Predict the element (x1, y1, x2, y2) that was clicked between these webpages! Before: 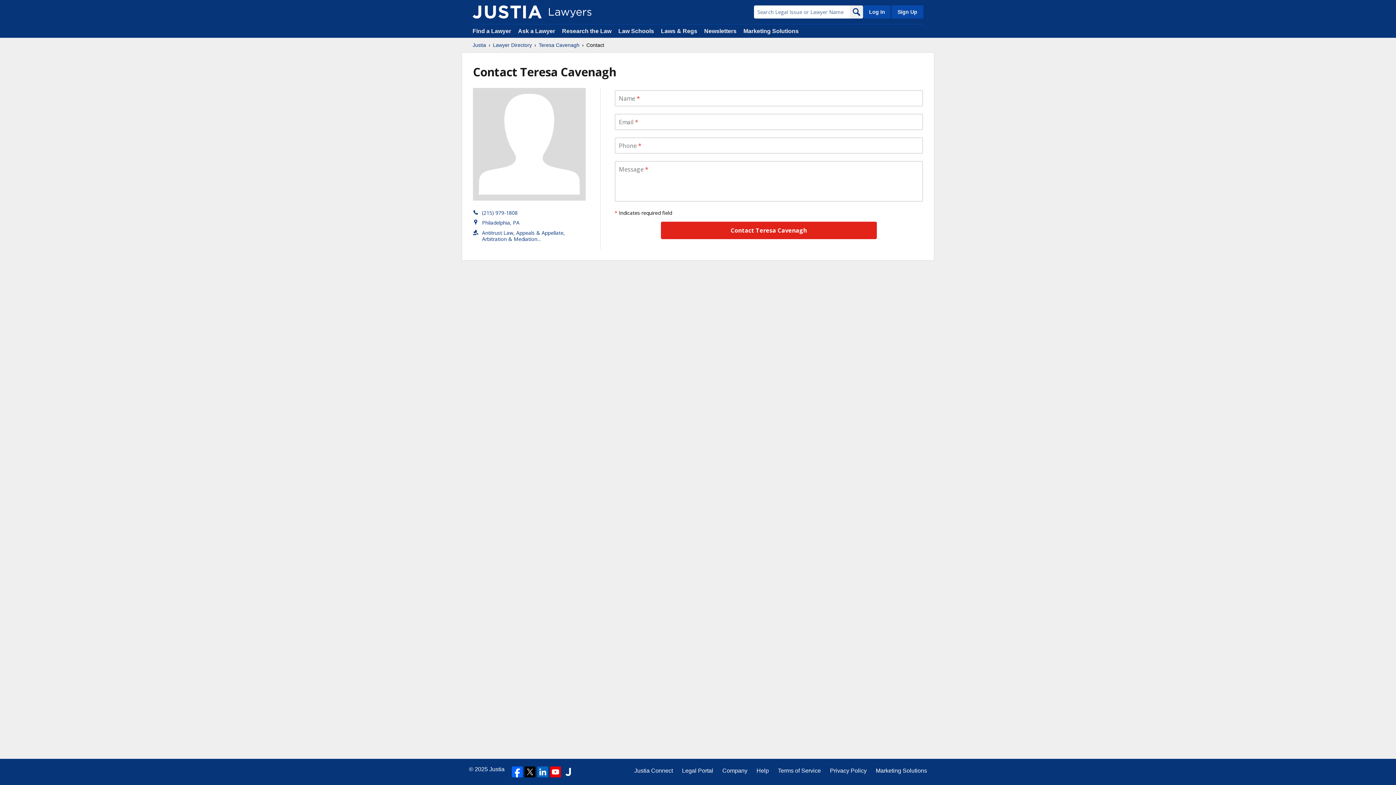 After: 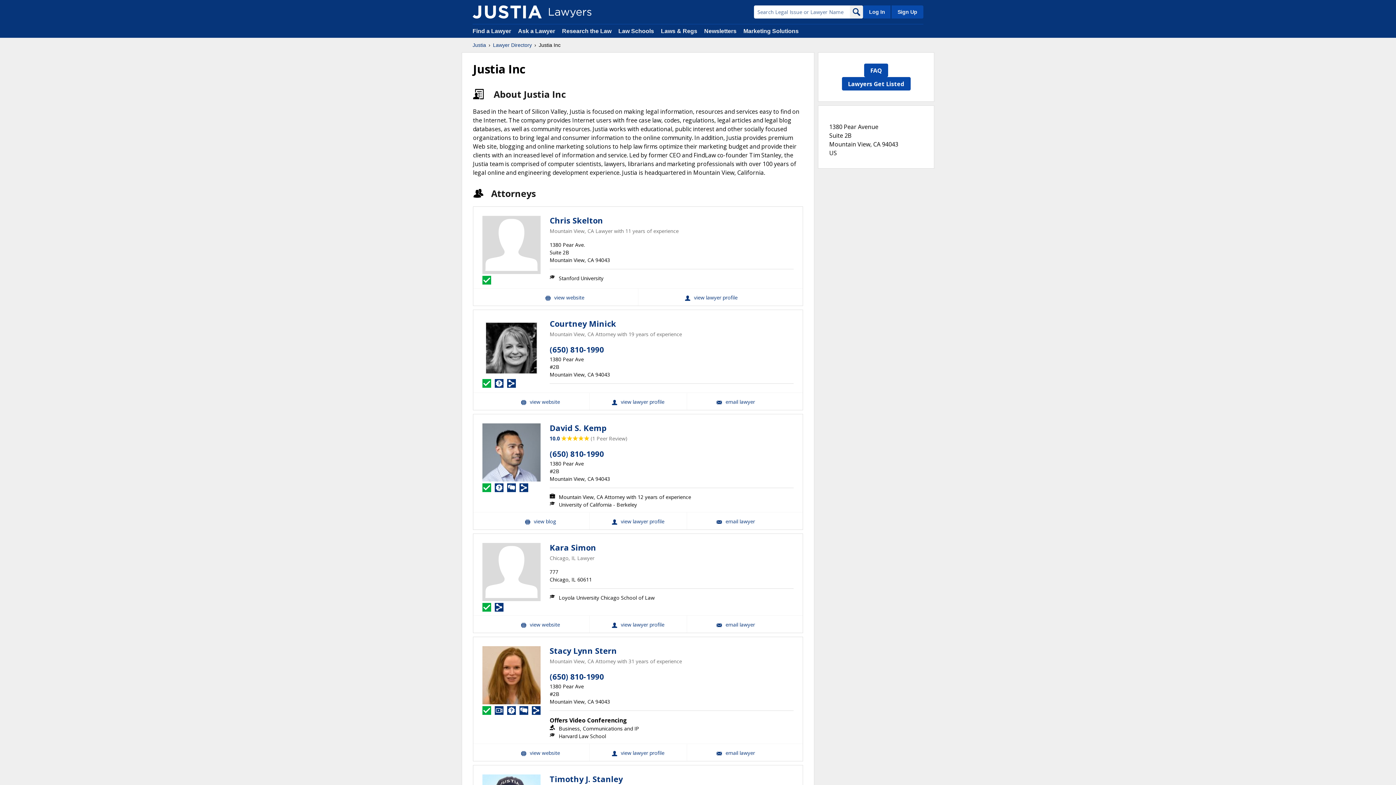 Action: bbox: (562, 766, 573, 777)